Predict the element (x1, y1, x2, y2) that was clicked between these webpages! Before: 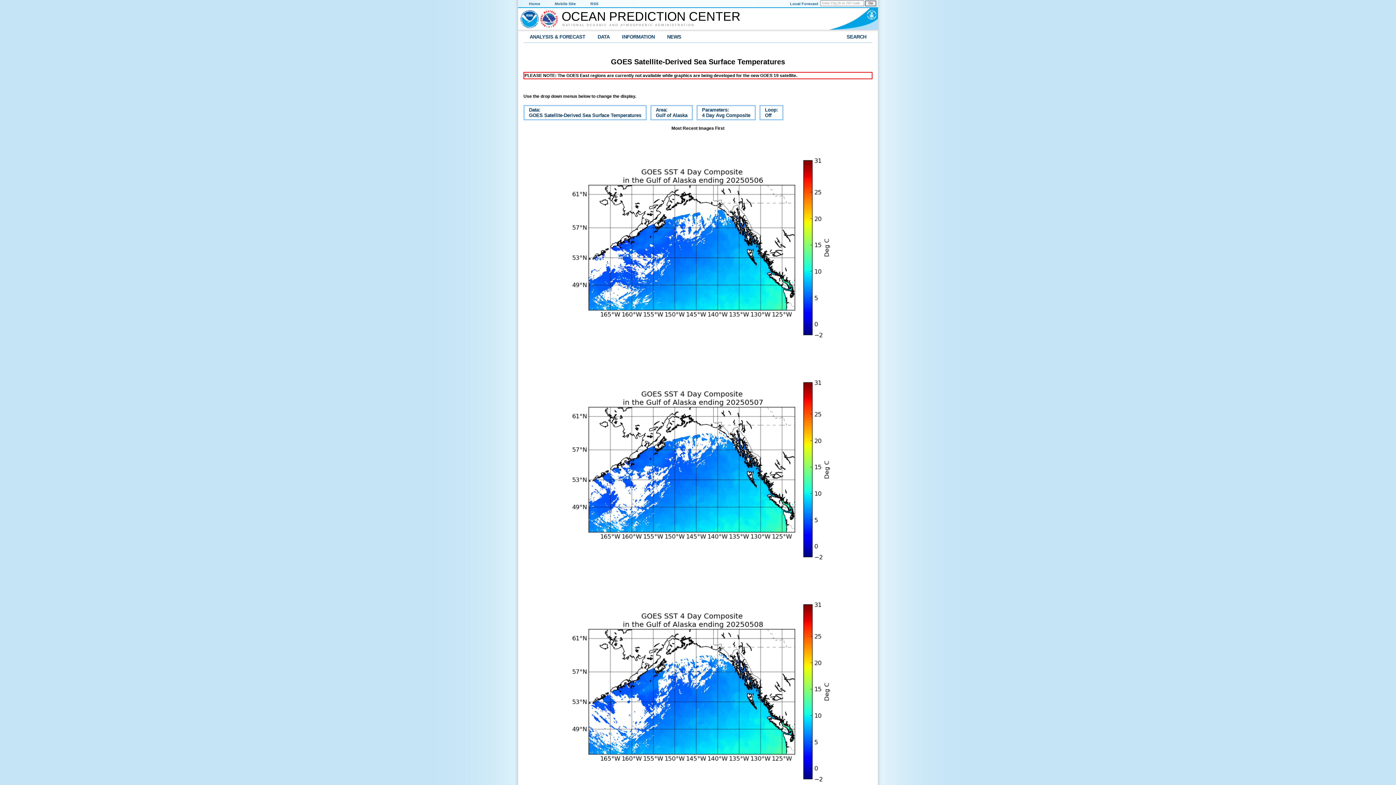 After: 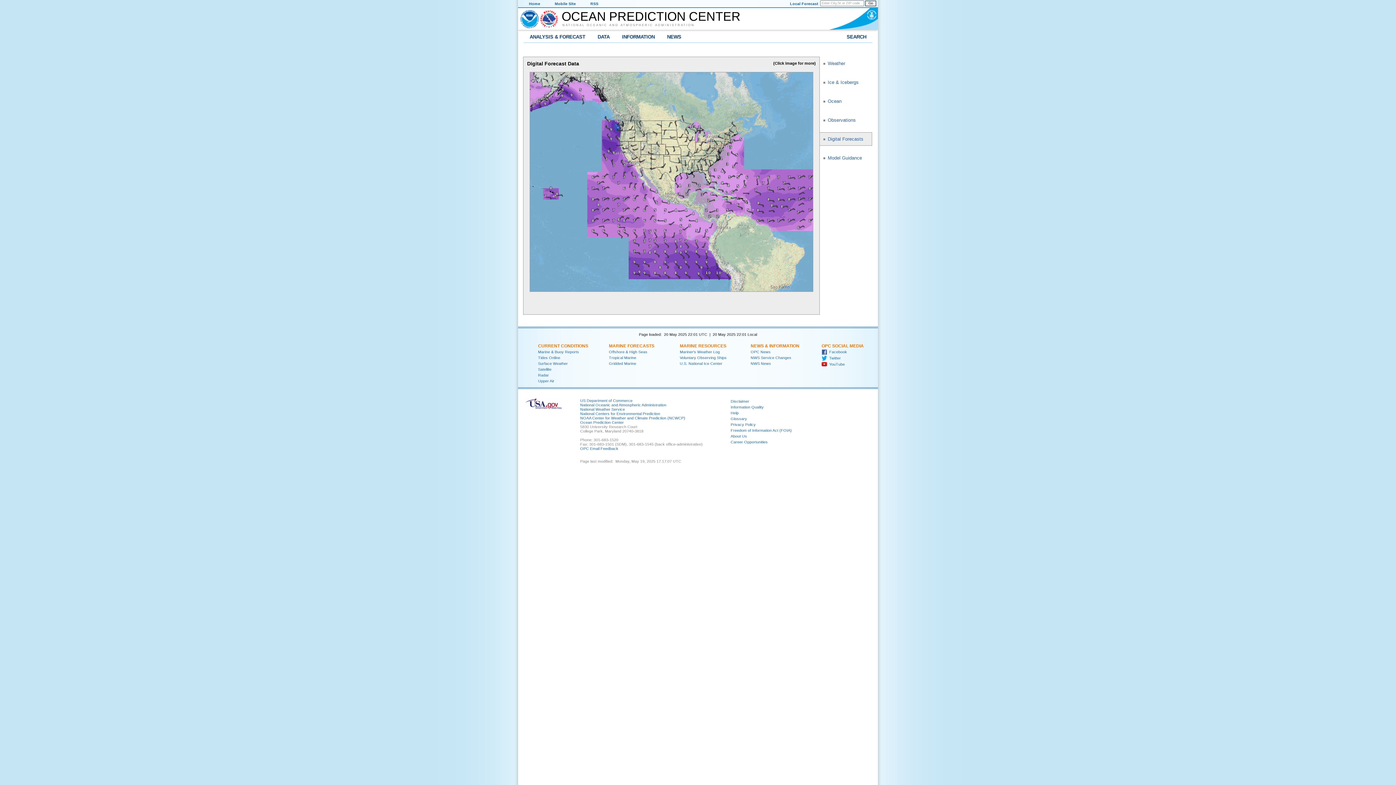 Action: bbox: (561, 8, 761, 24) label: OCEAN PREDICTION CENTER